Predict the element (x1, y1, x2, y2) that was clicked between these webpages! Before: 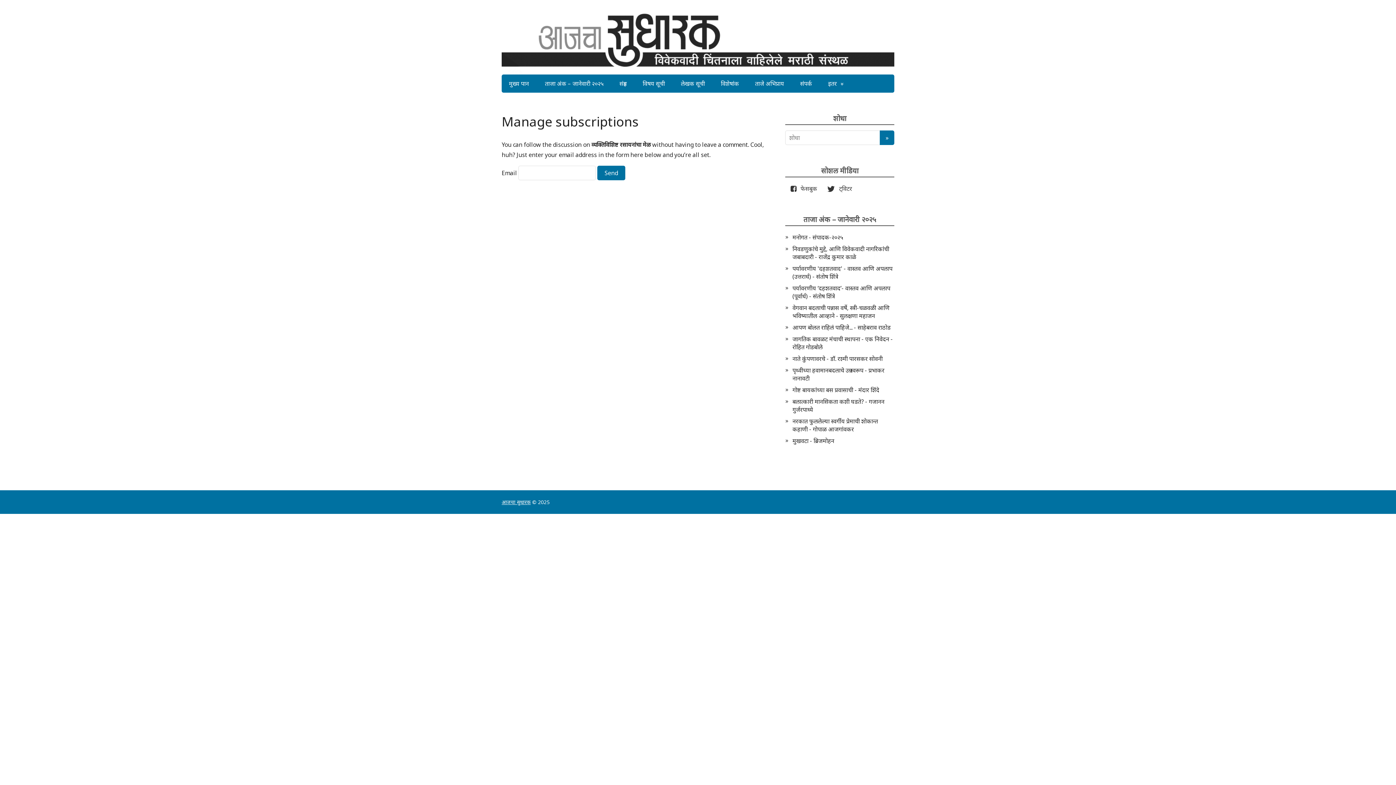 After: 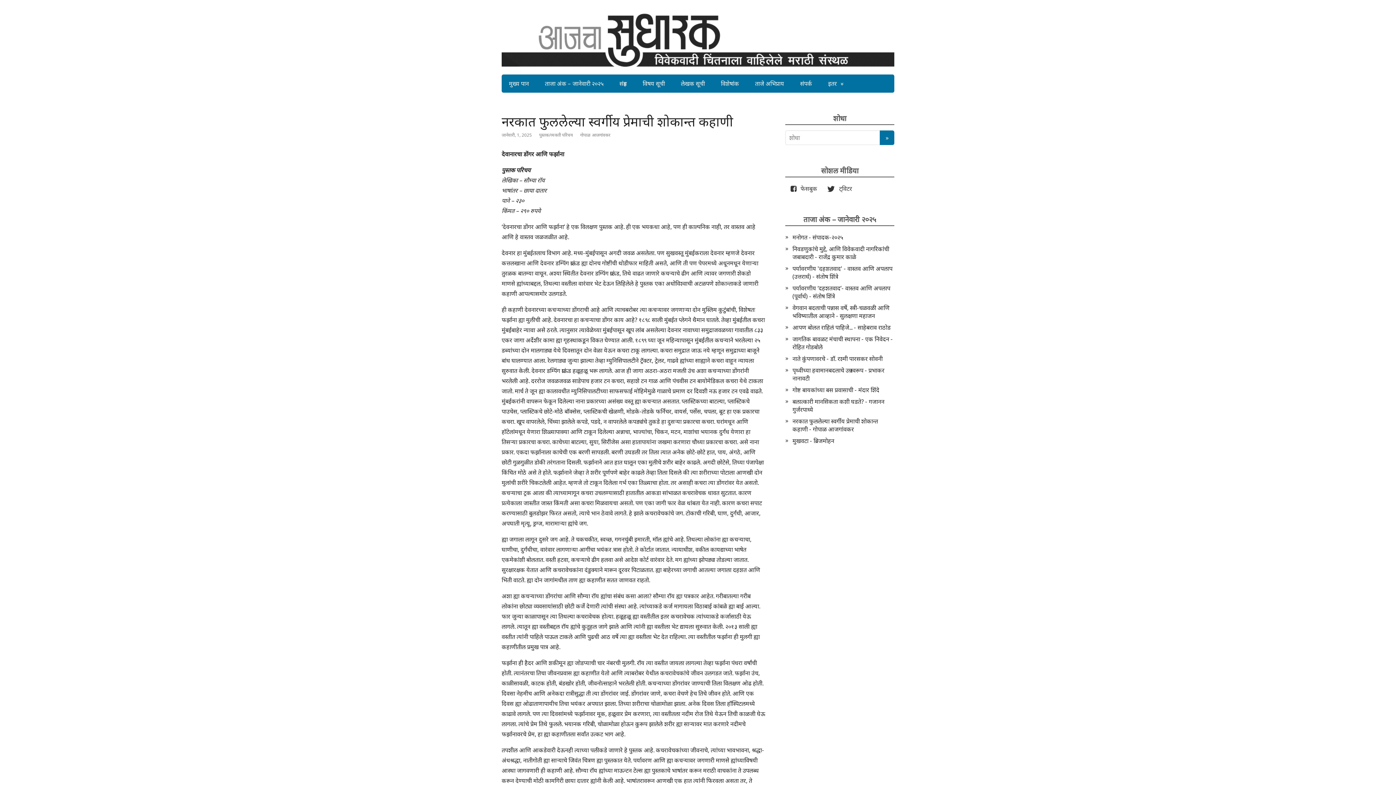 Action: bbox: (792, 417, 878, 433) label: नरकात फुललेल्या स्वर्गीय प्रेमाची शोकान्त कहाणी - गोपाळ आजगांवकर